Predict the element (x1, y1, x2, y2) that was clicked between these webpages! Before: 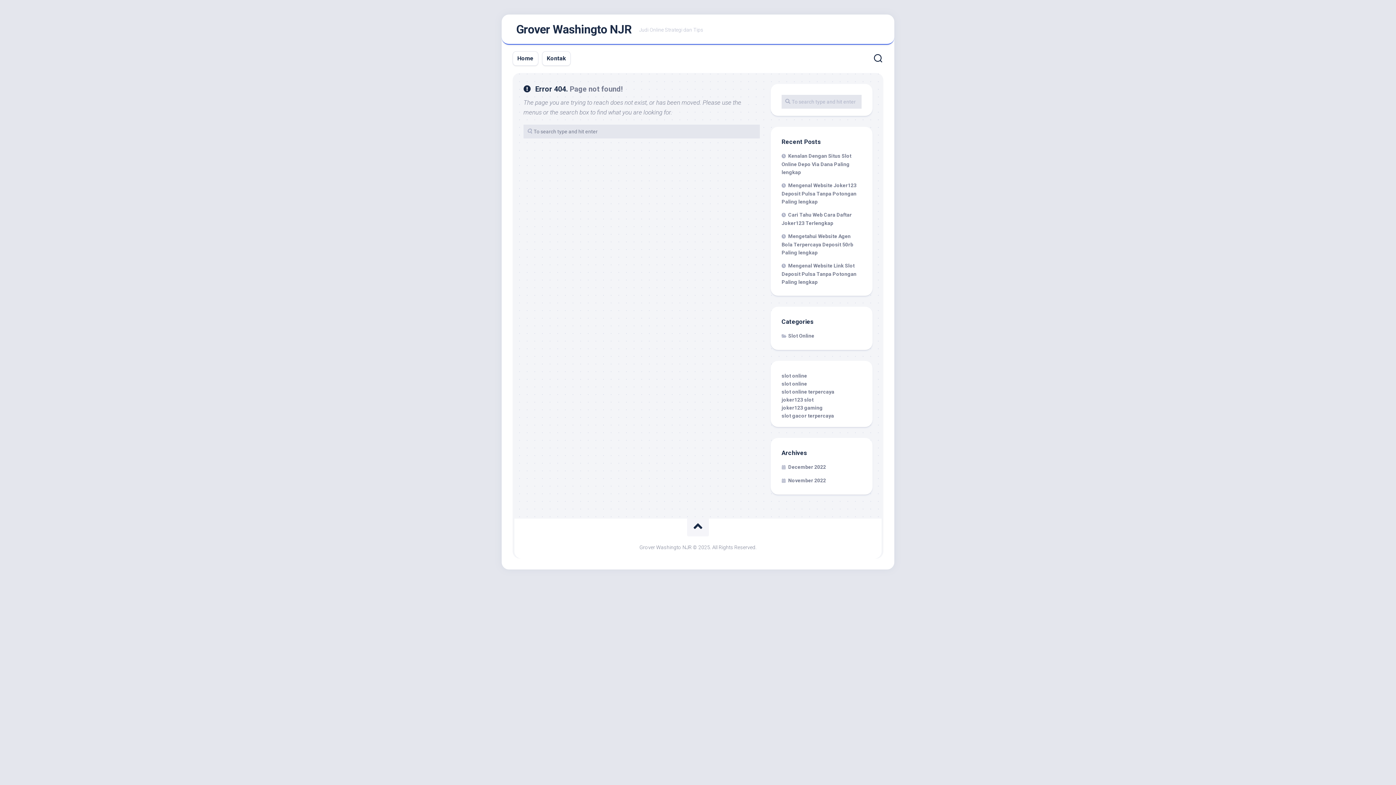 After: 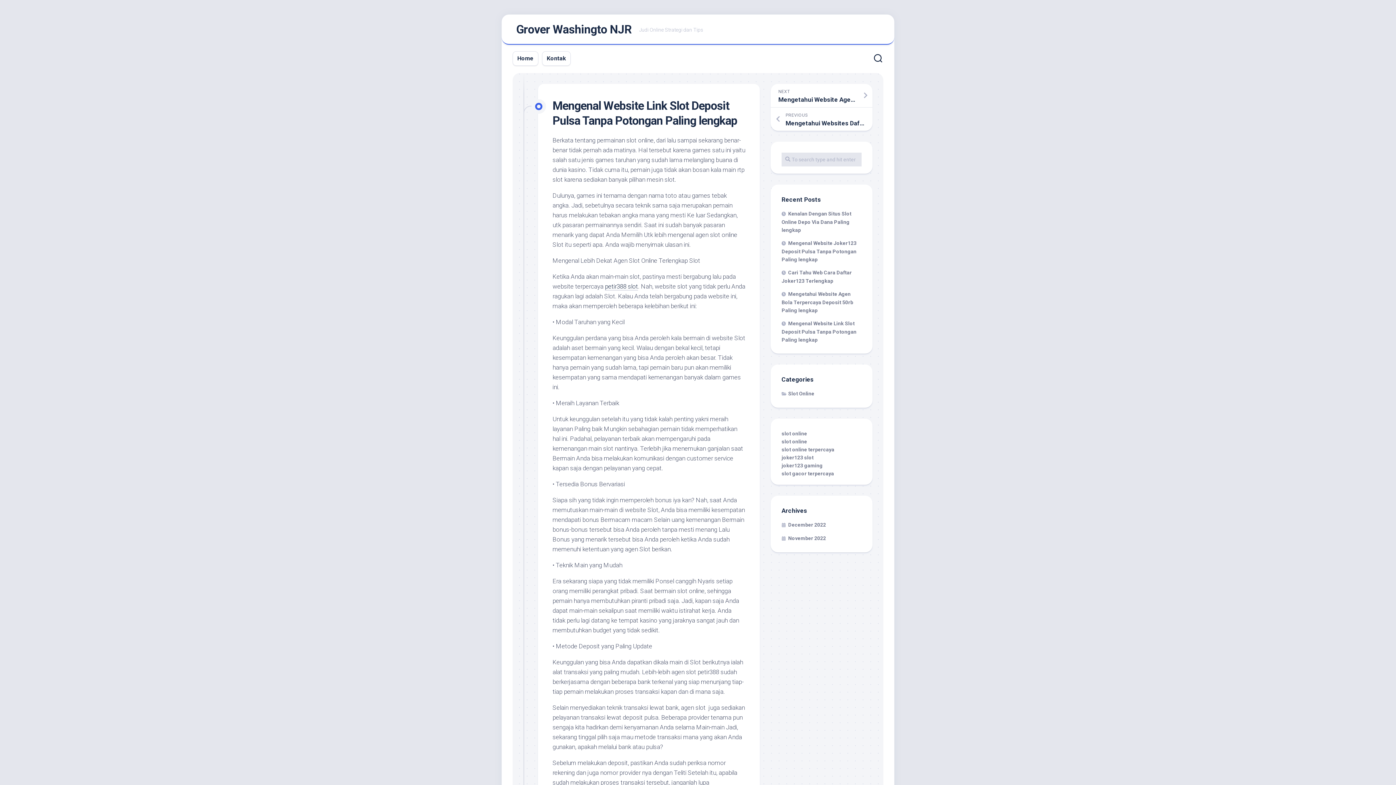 Action: bbox: (781, 262, 856, 285) label: Mengenal Website Link Slot Deposit Pulsa Tanpa Potongan Paling lengkap